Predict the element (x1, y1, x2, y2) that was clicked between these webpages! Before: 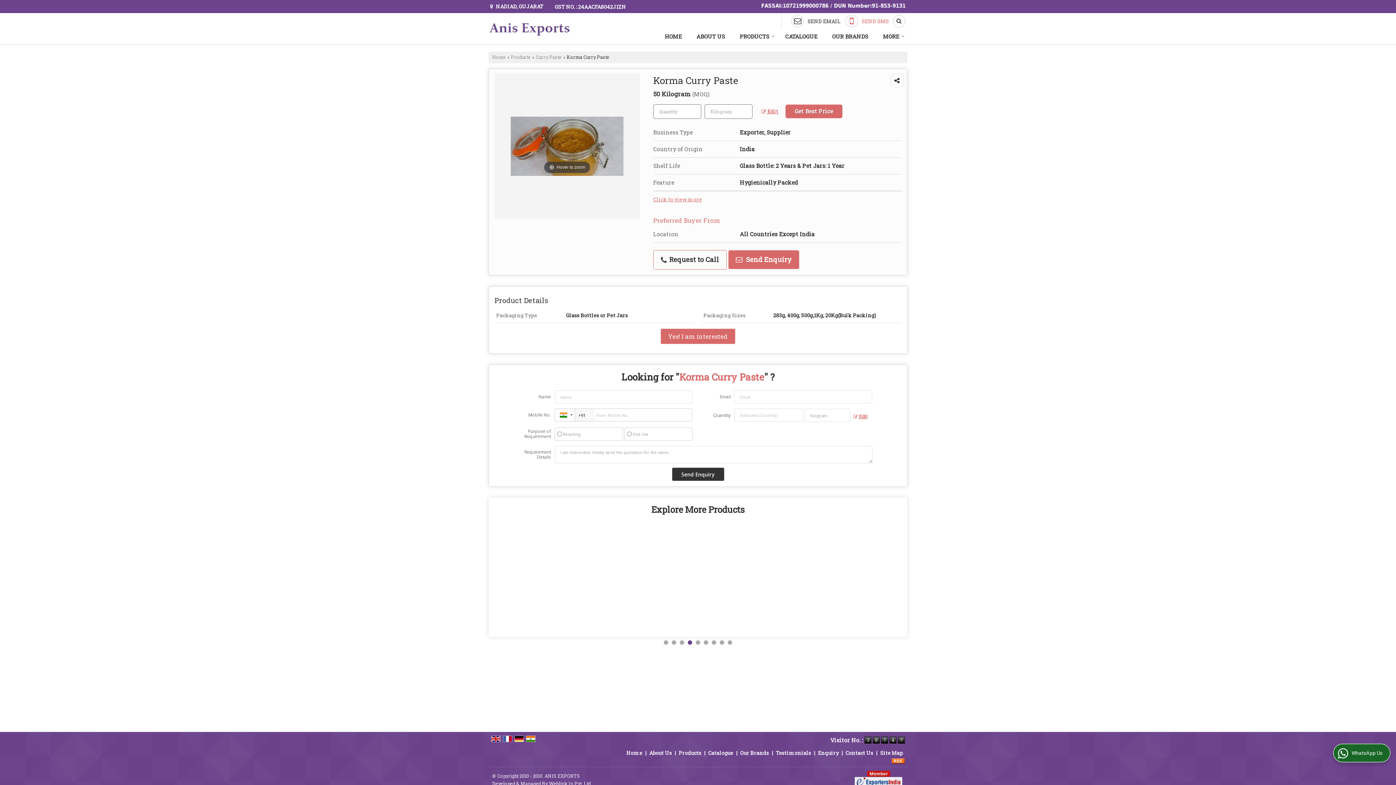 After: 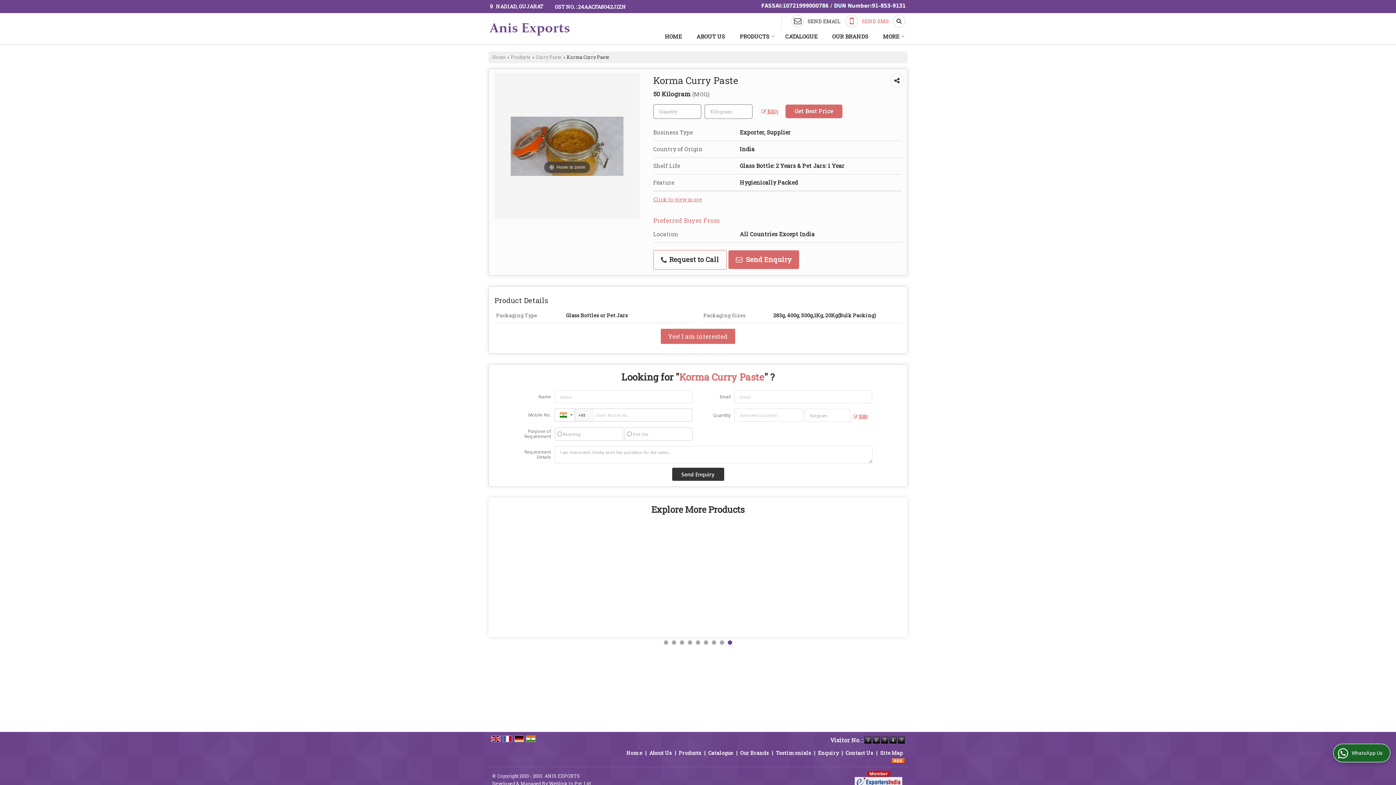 Action: bbox: (491, 735, 500, 742)